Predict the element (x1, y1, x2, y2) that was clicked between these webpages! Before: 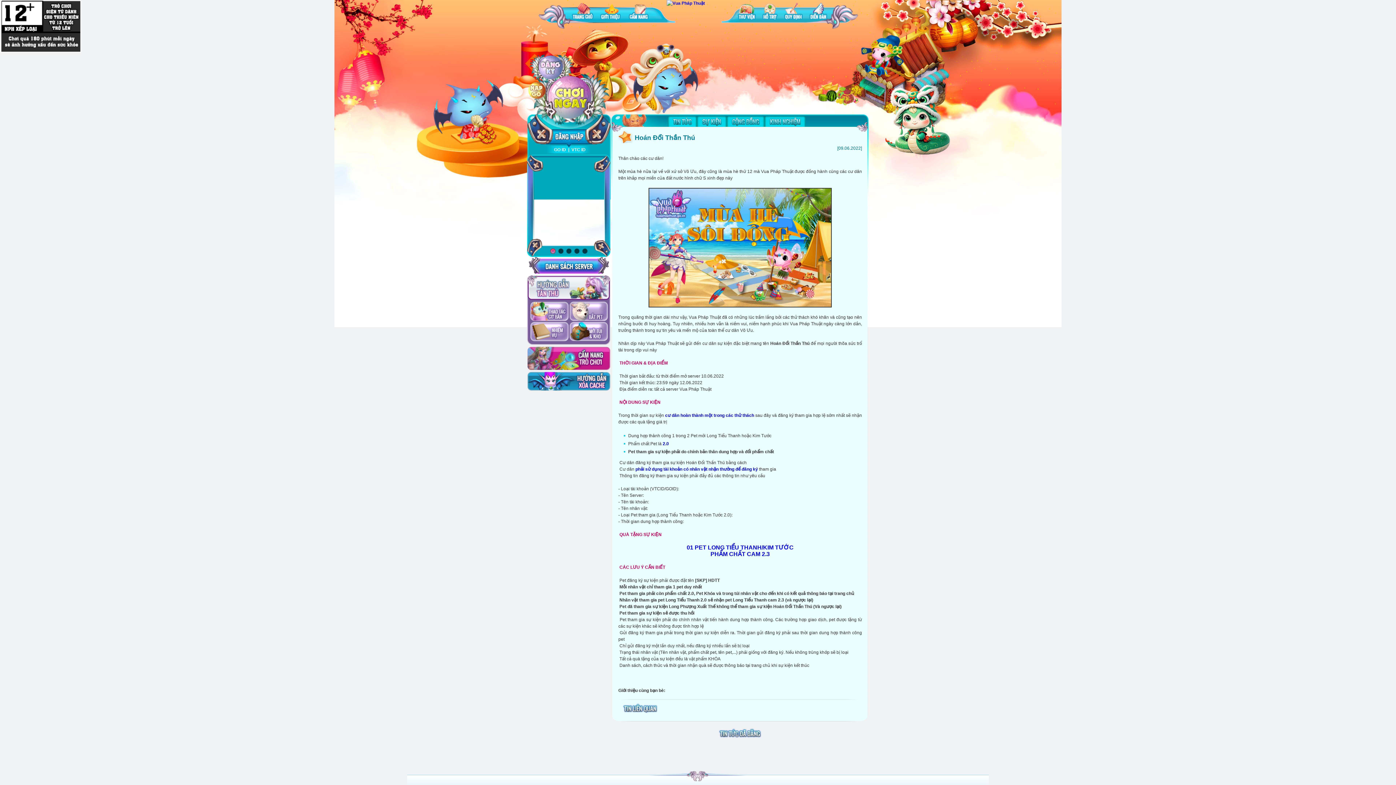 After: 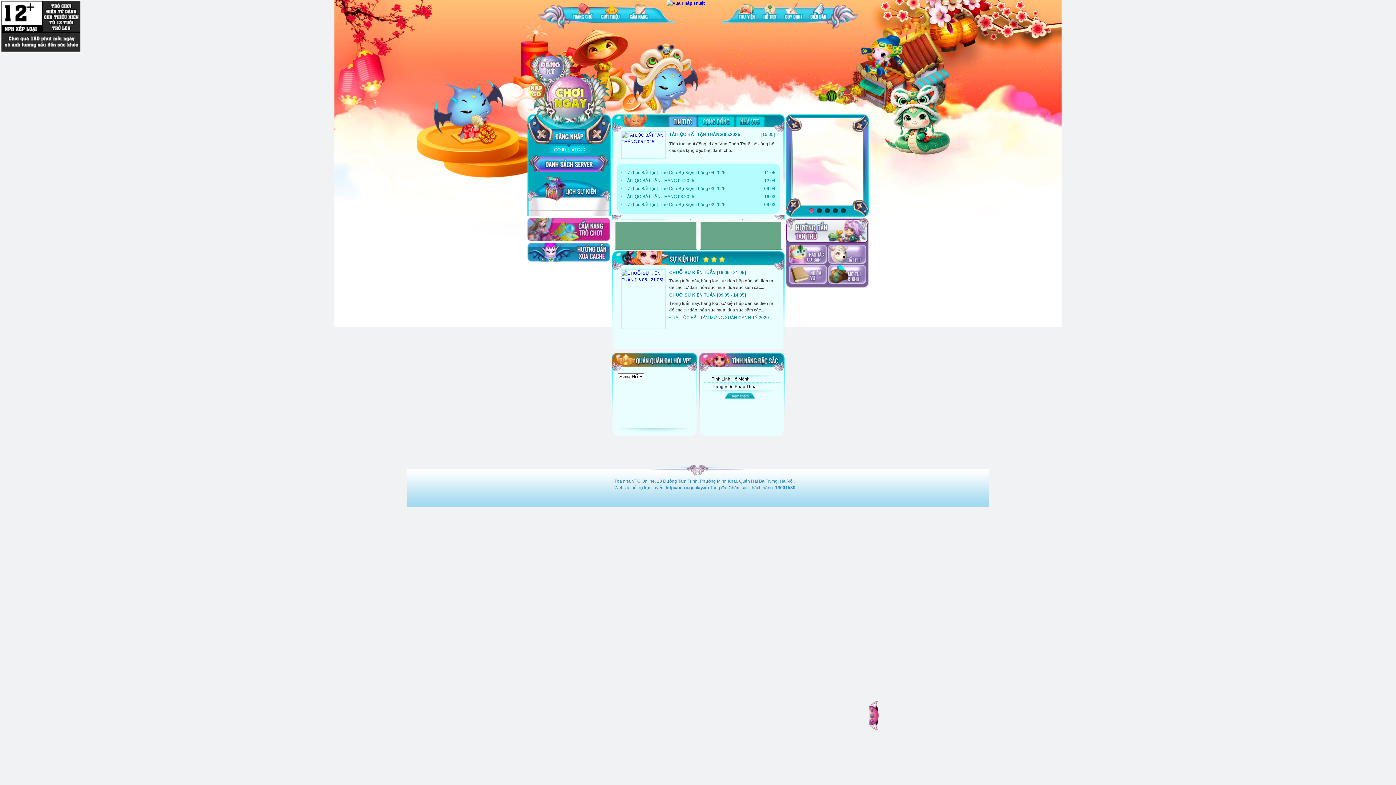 Action: bbox: (572, 2, 593, 22)